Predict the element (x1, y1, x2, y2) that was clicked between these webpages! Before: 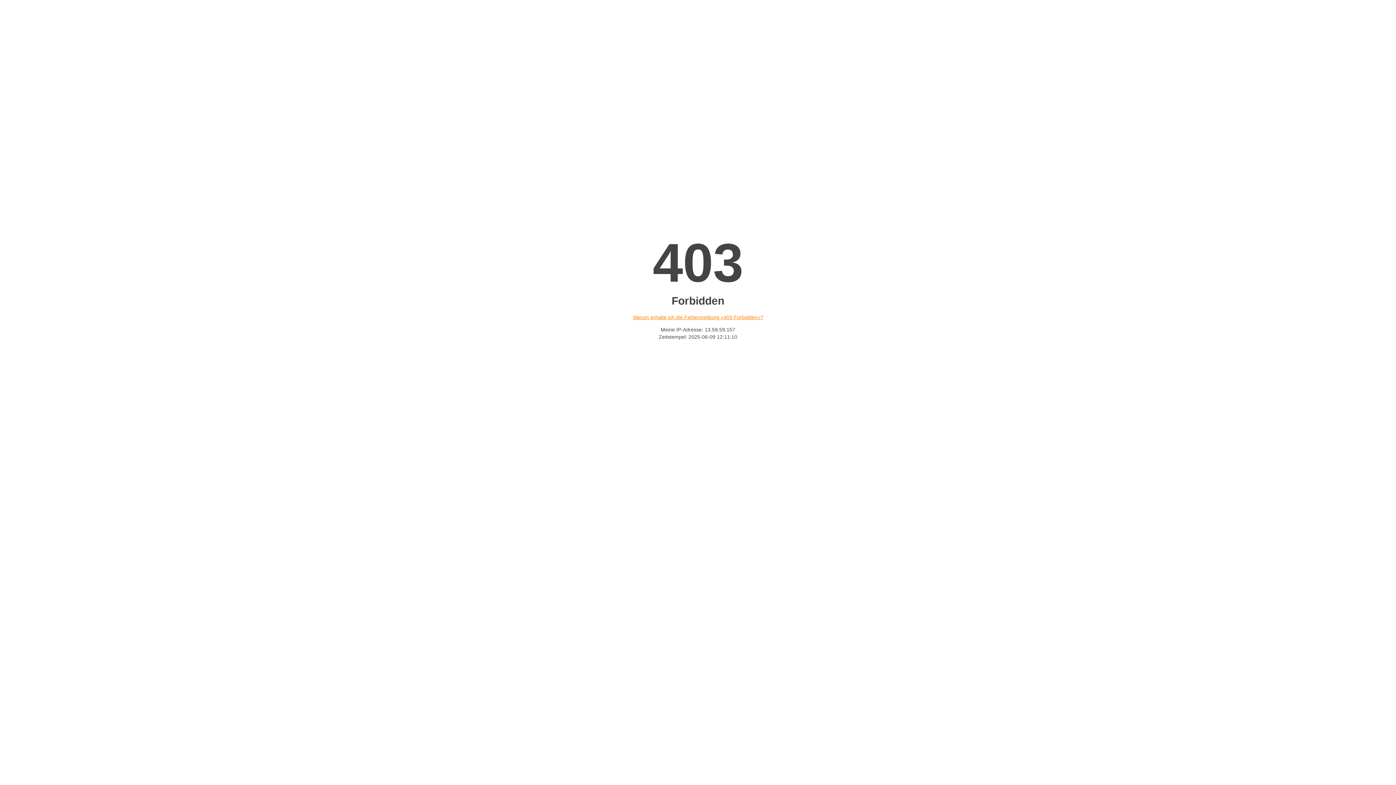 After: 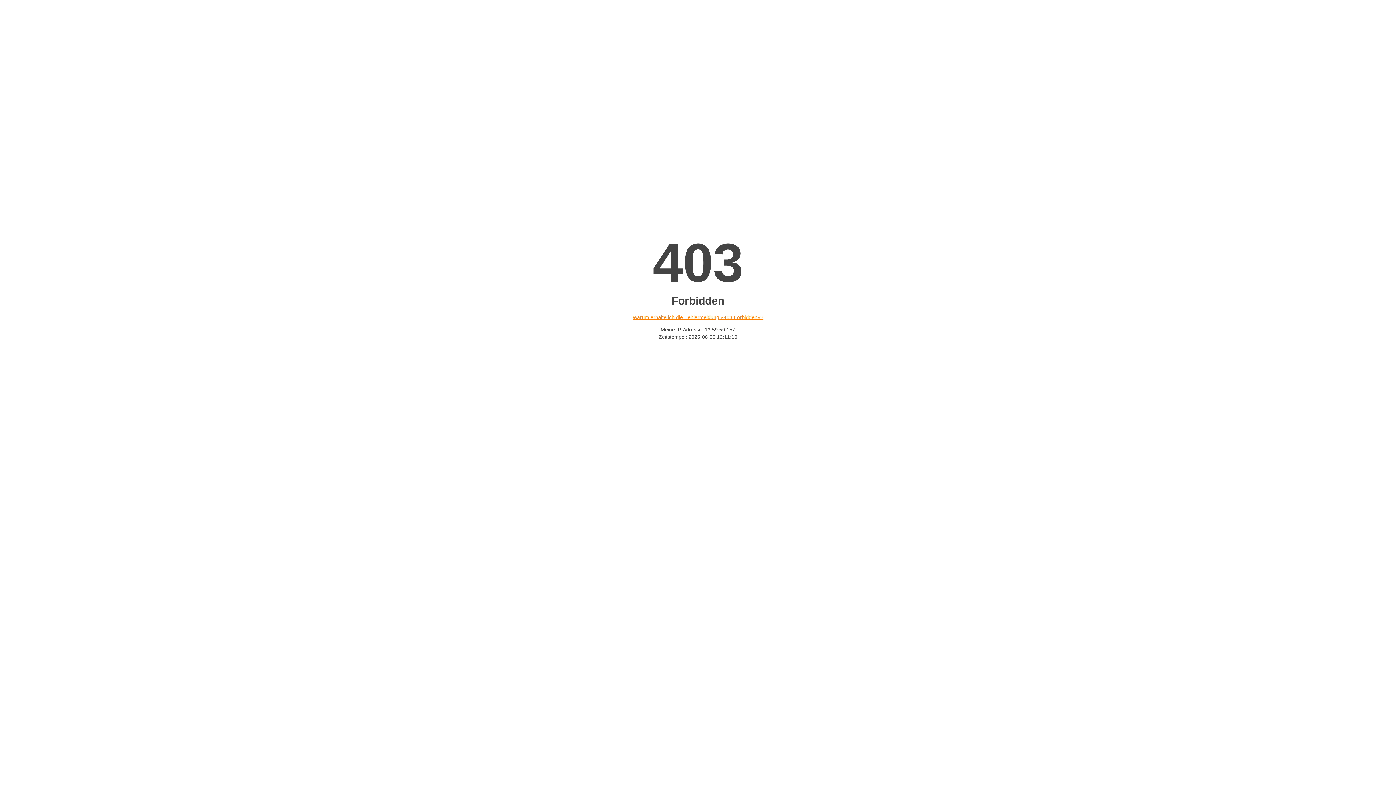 Action: label: Warum erhalte ich die Fehlermeldung «403 Forbidden»? bbox: (632, 314, 763, 320)